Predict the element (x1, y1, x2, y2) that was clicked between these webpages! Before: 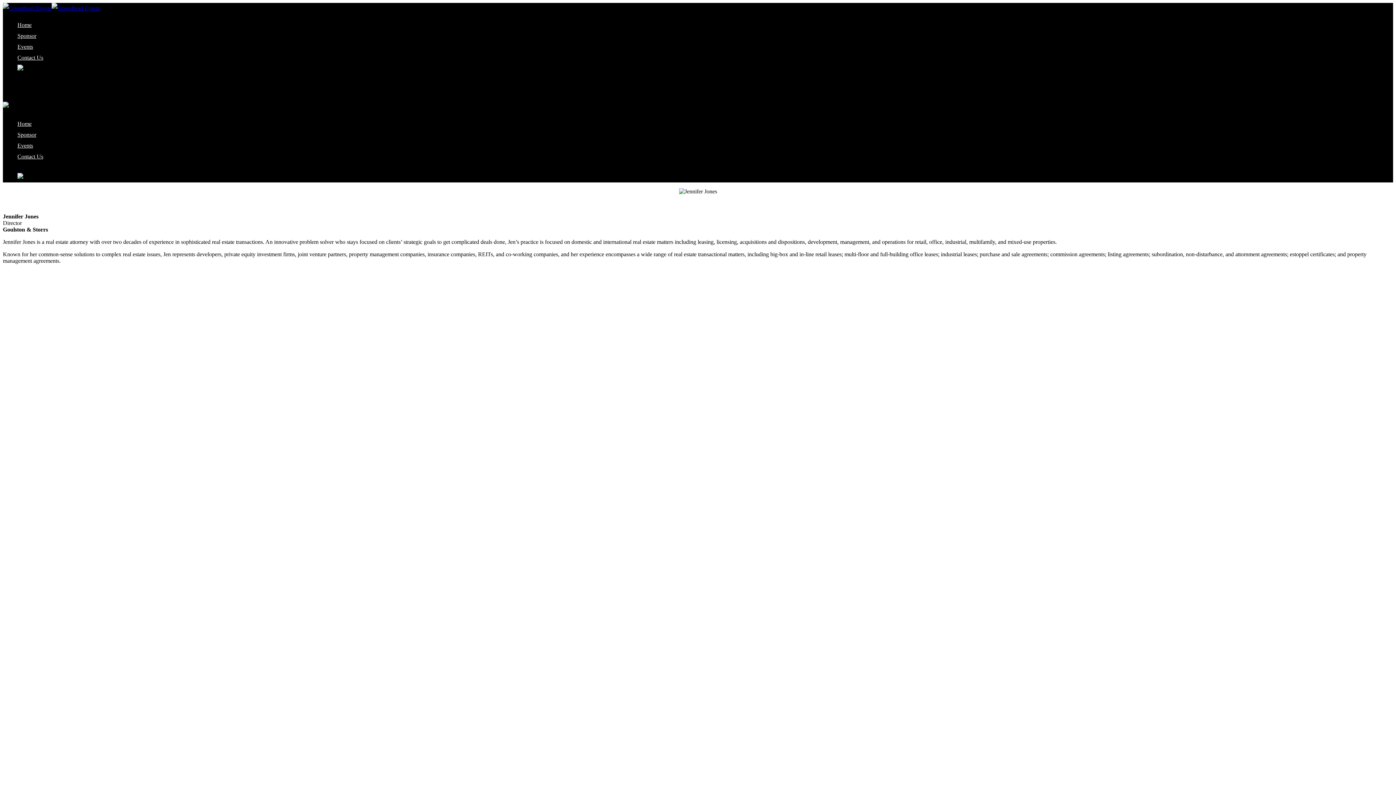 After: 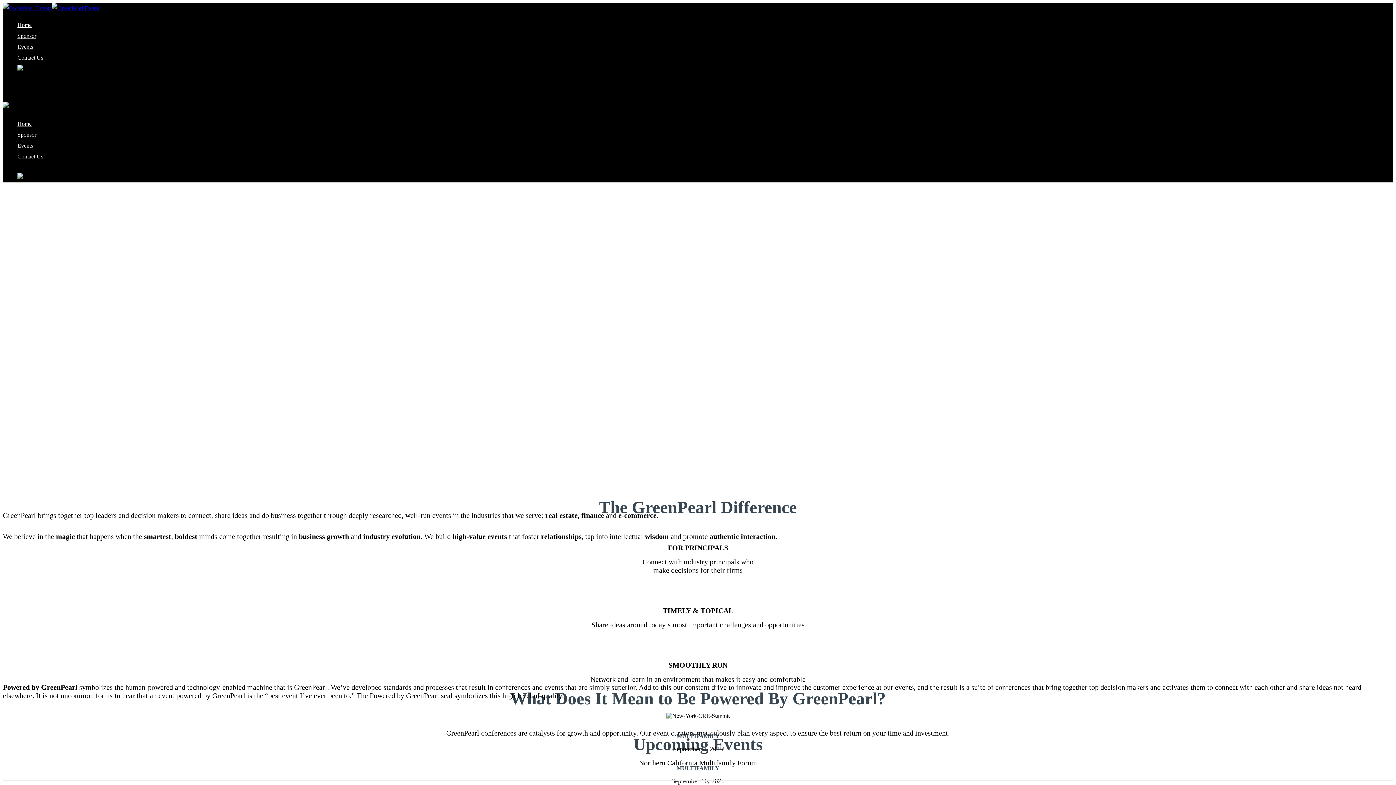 Action: bbox: (17, 120, 31, 128) label: Home